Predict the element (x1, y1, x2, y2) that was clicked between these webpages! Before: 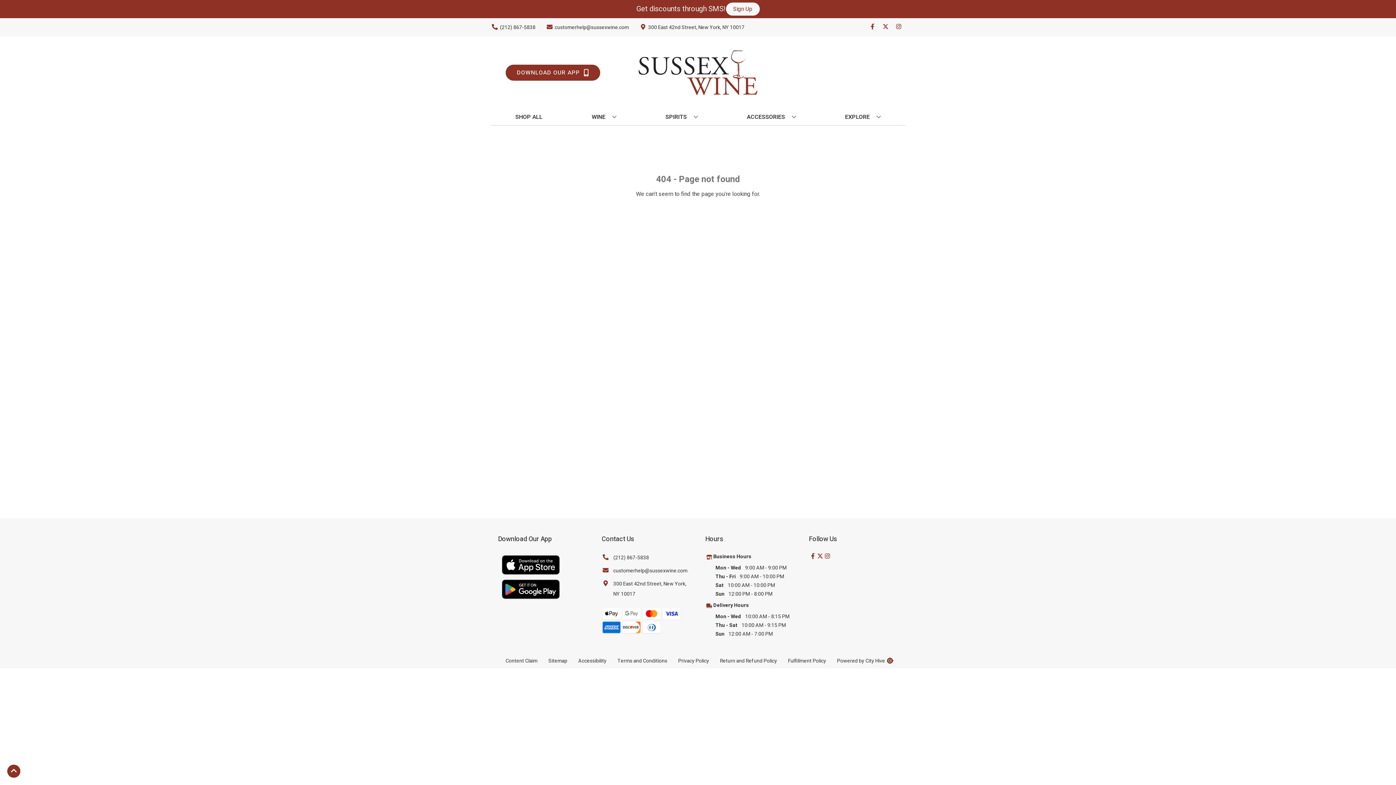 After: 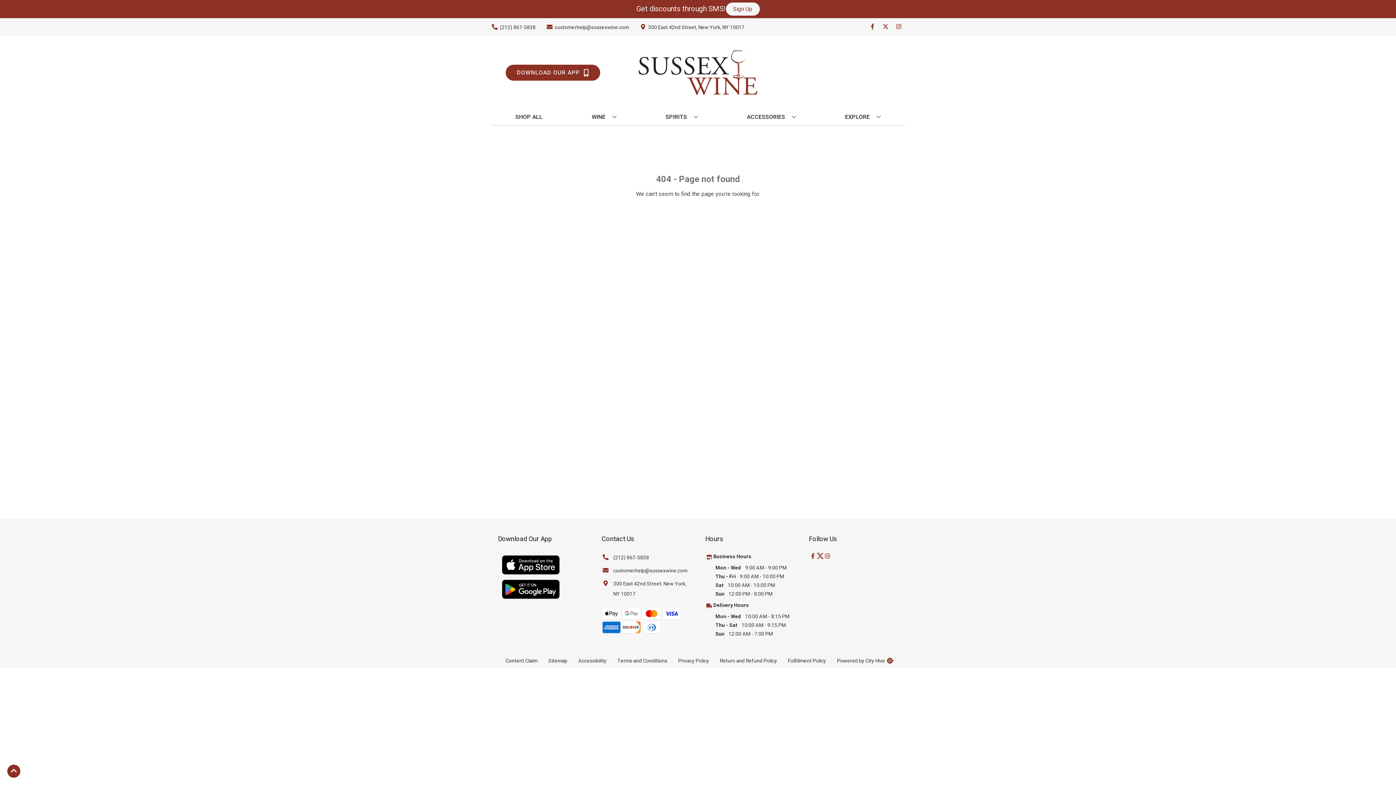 Action: bbox: (816, 553, 823, 560) label: Opens twitter in a new tab